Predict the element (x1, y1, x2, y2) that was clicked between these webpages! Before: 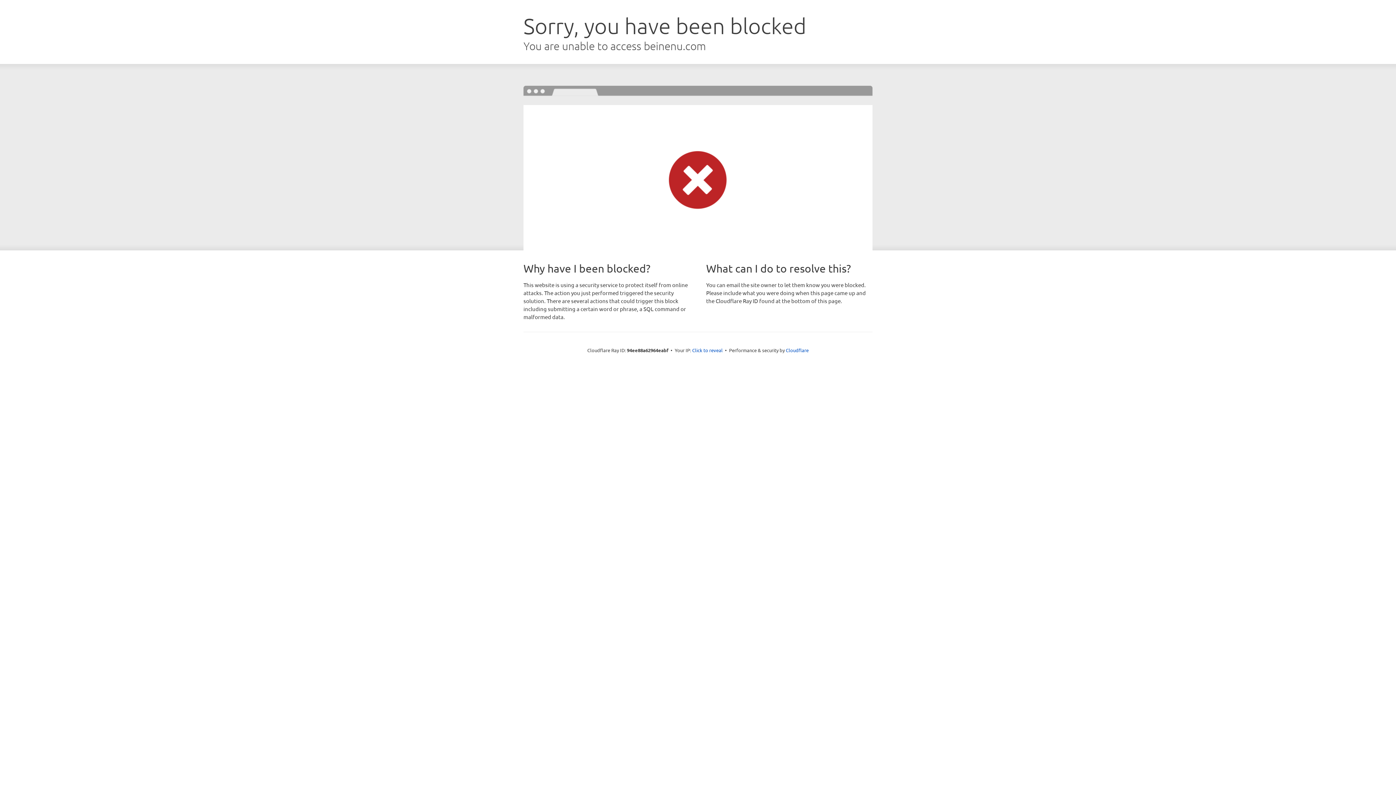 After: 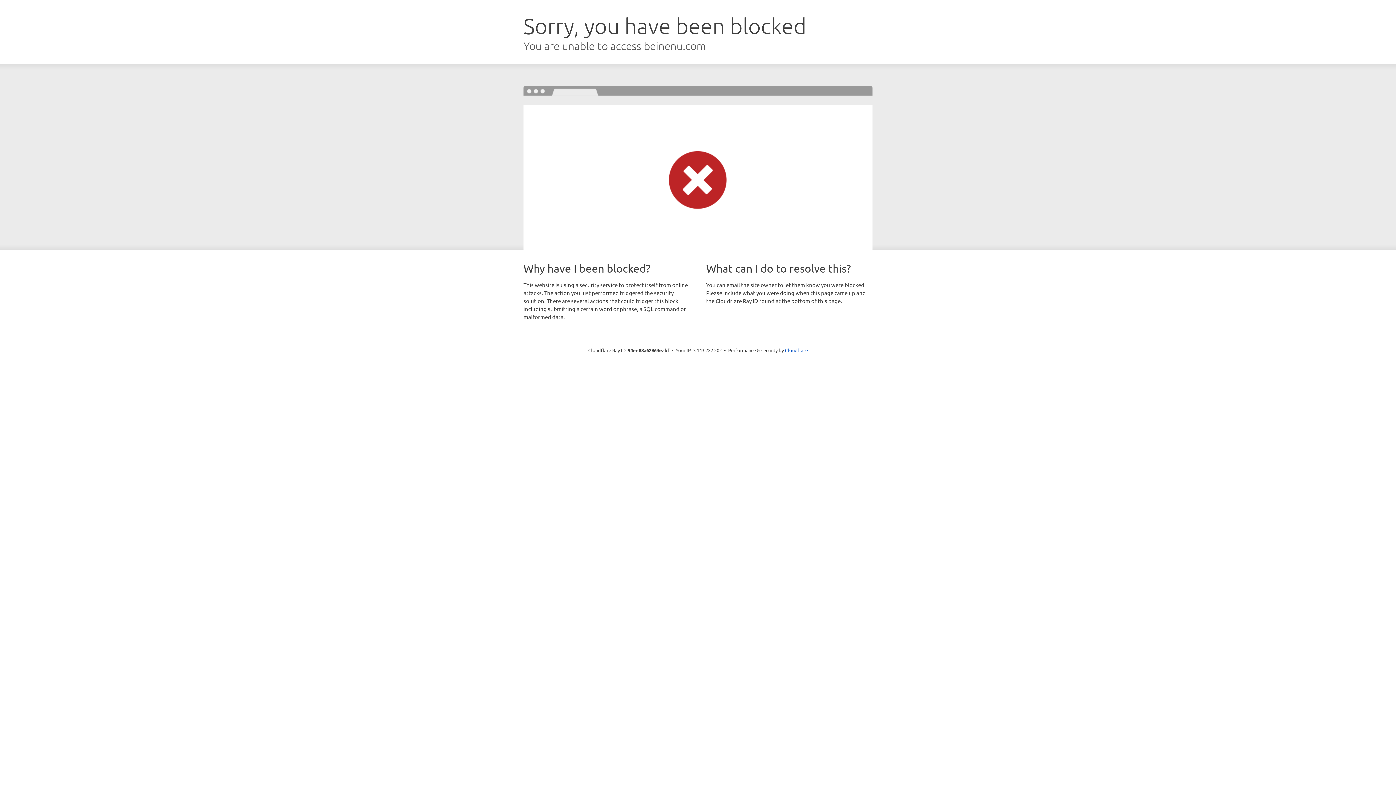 Action: bbox: (692, 346, 722, 353) label: Click to reveal